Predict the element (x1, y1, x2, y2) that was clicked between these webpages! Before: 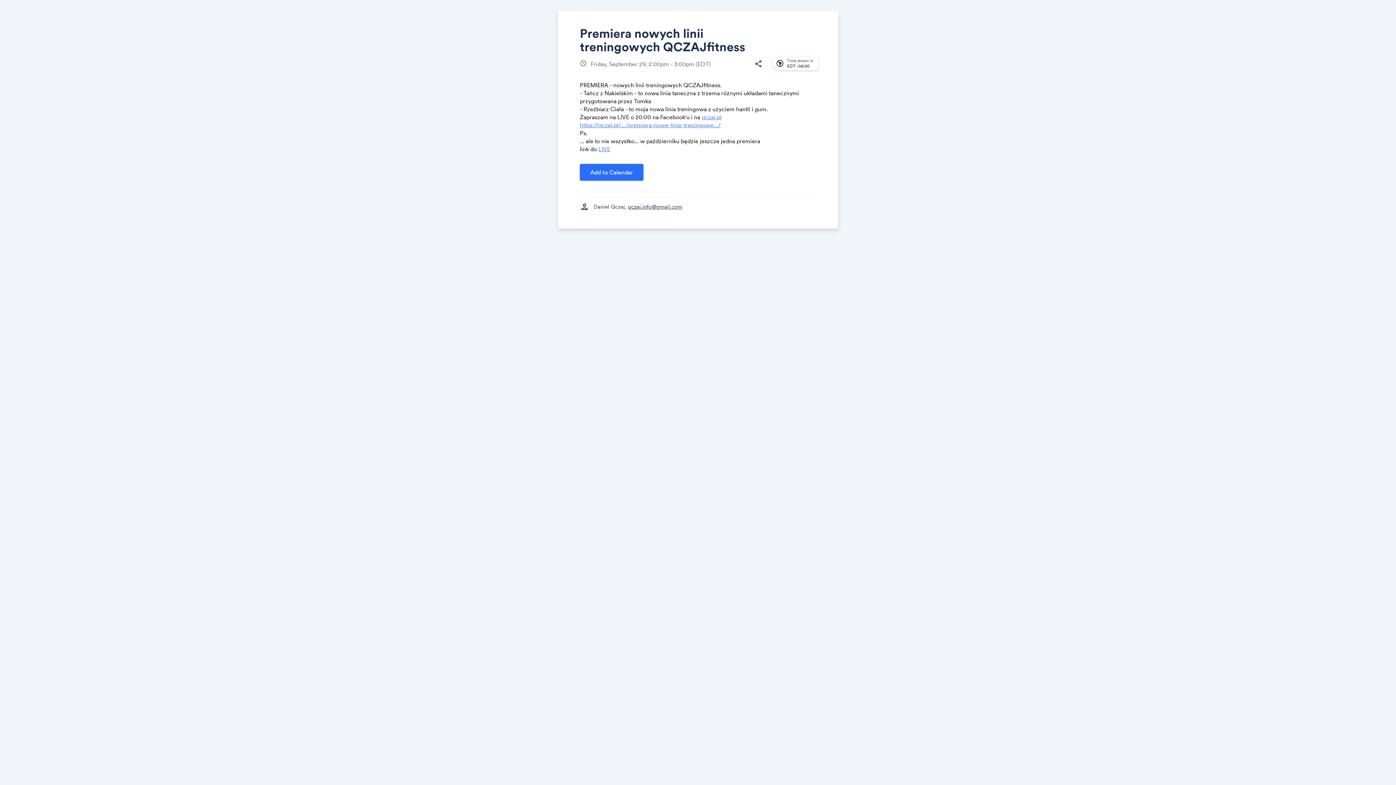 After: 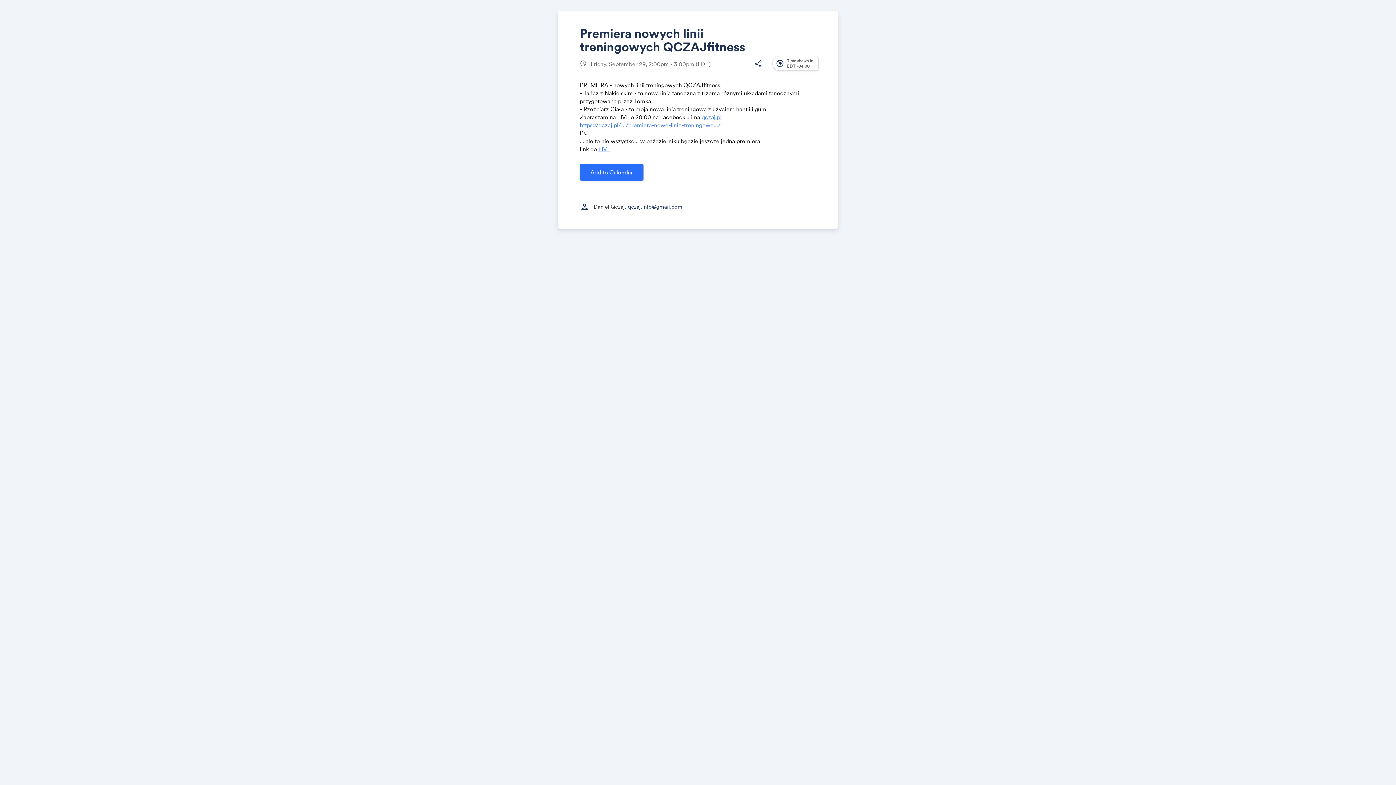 Action: label: https://qczaj.pl/.../premiera-nowe-linie-treningowe.../ bbox: (580, 121, 721, 128)